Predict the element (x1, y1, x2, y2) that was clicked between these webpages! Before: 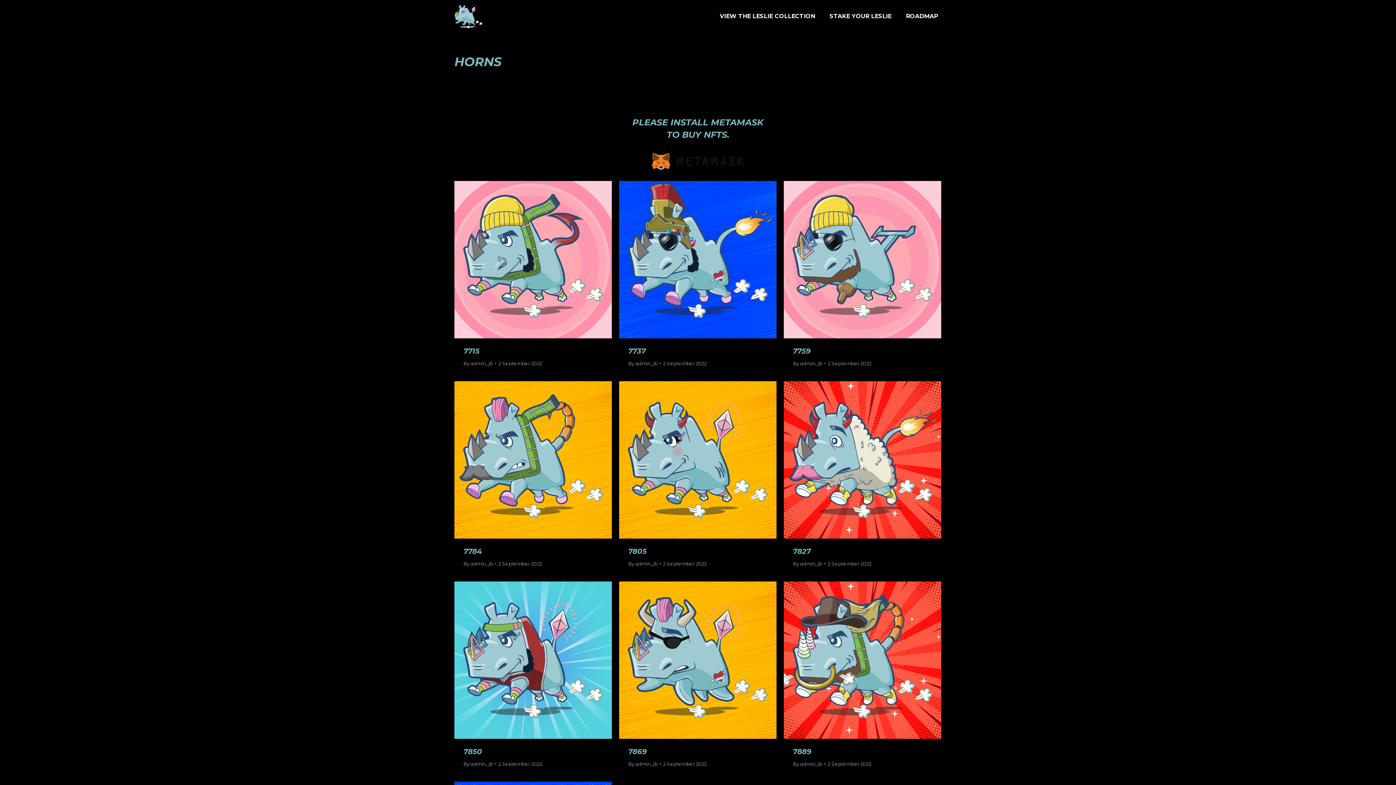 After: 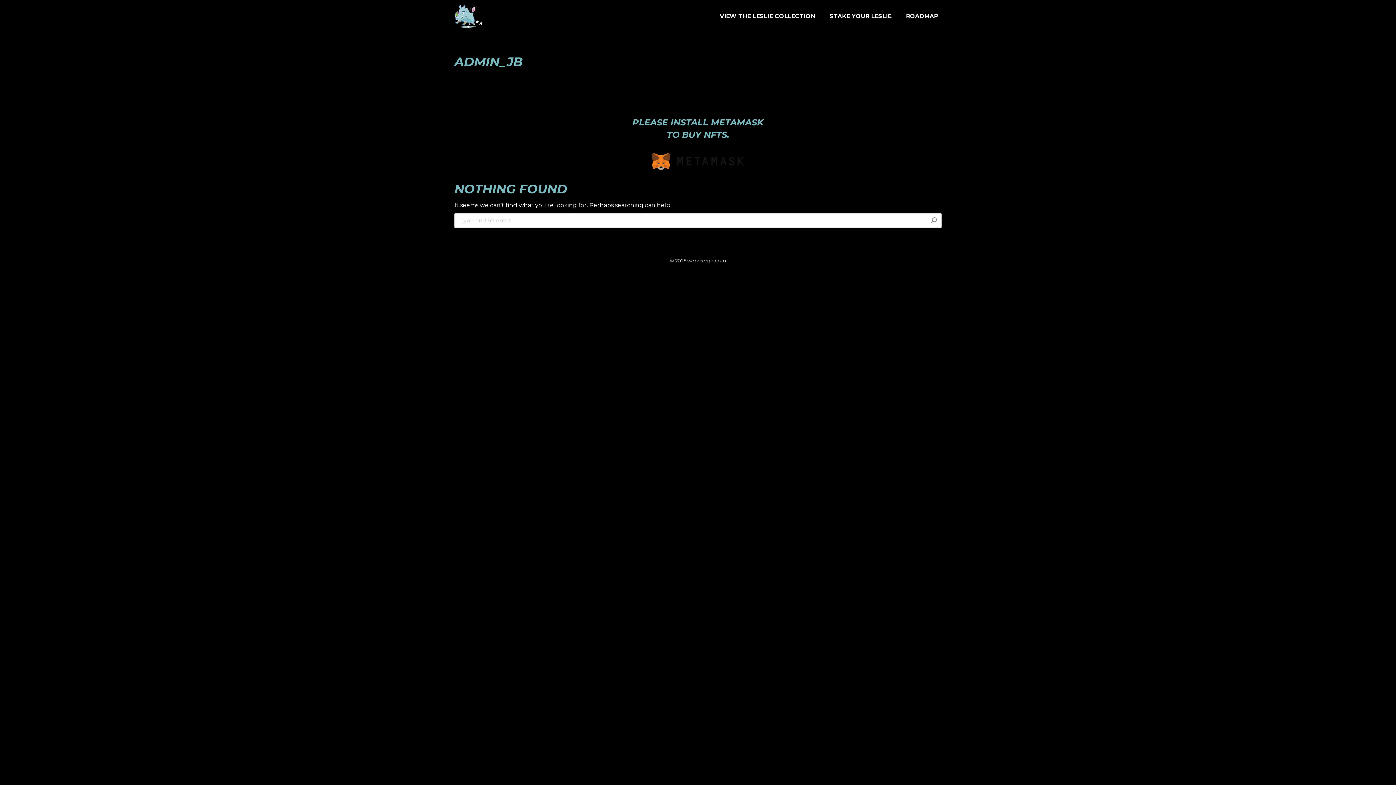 Action: bbox: (793, 360, 825, 366) label: By admin_jb